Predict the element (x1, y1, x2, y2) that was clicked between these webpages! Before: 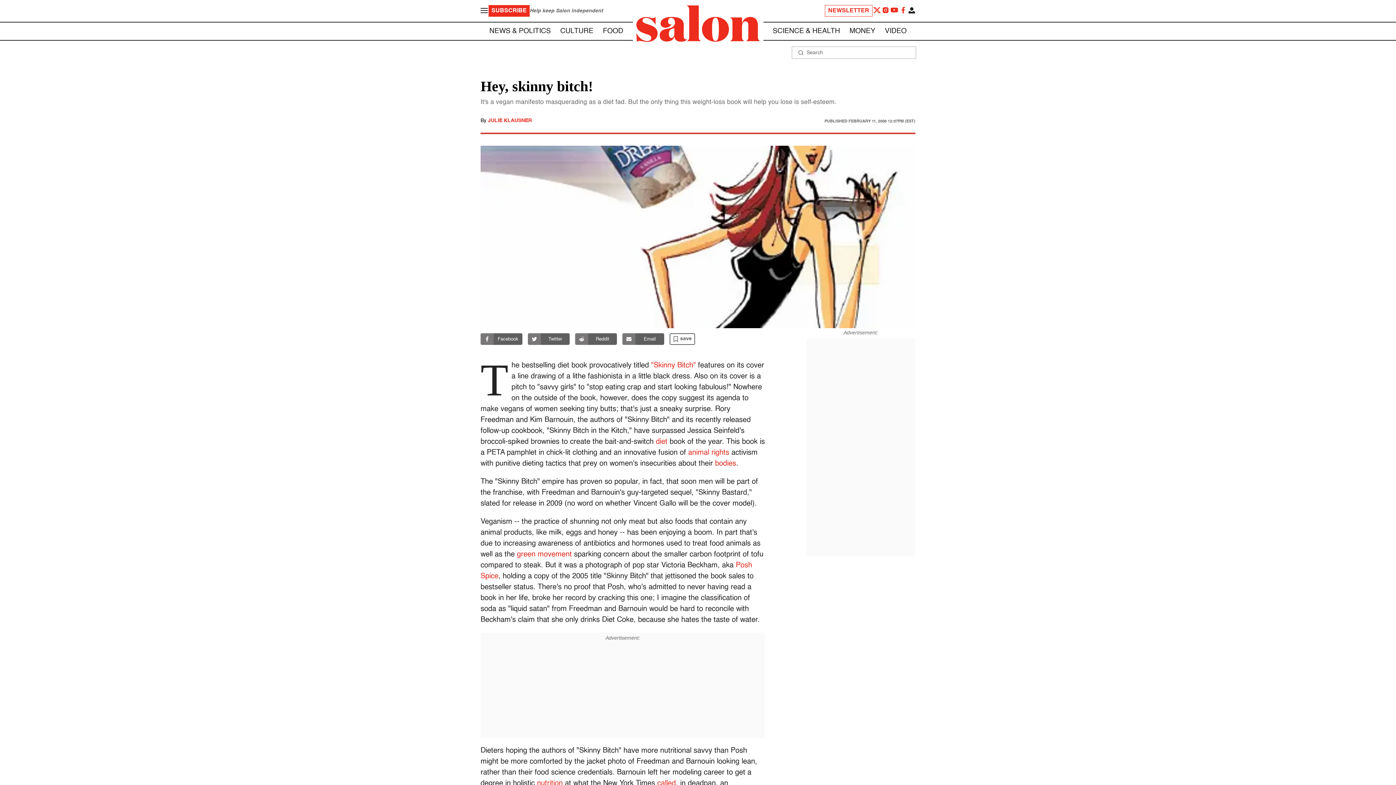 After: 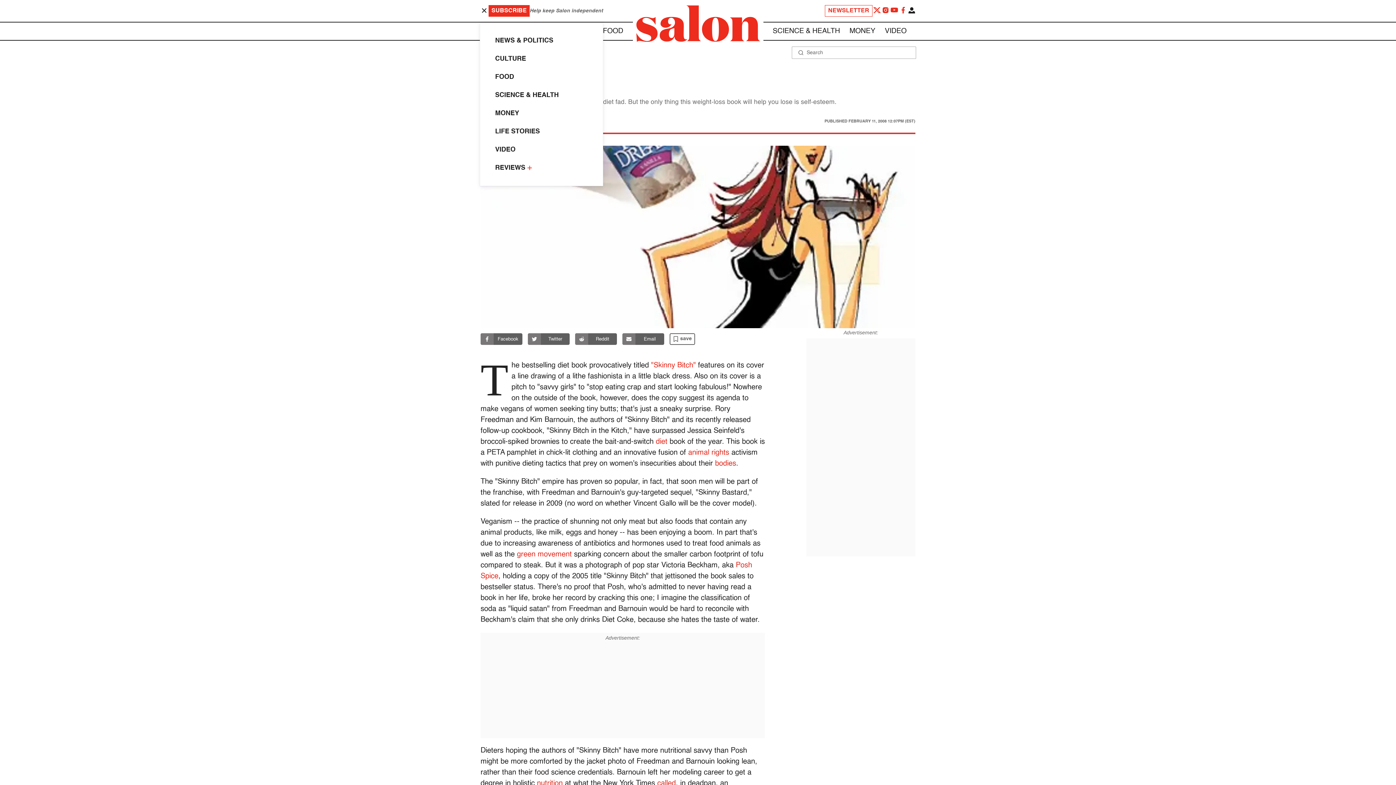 Action: bbox: (480, 6, 488, 15)